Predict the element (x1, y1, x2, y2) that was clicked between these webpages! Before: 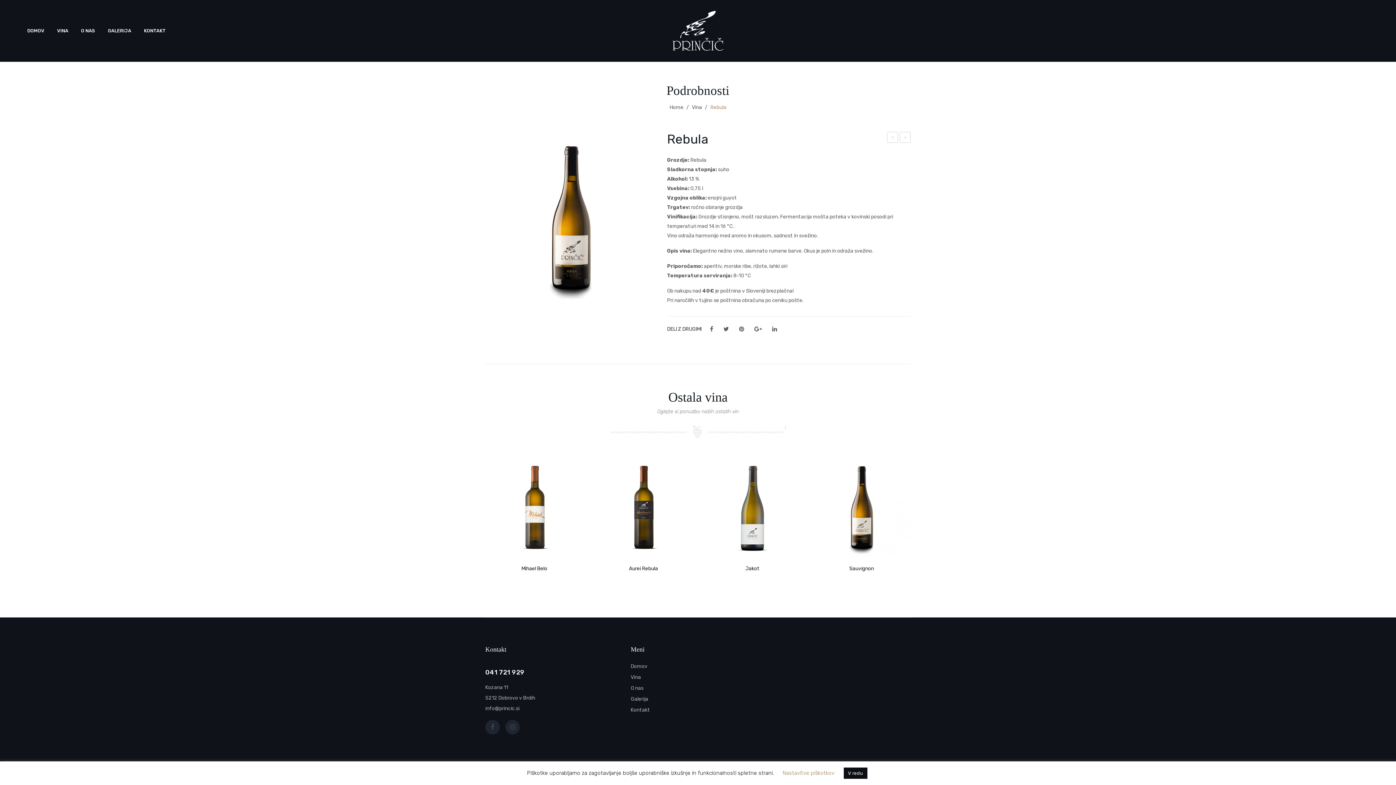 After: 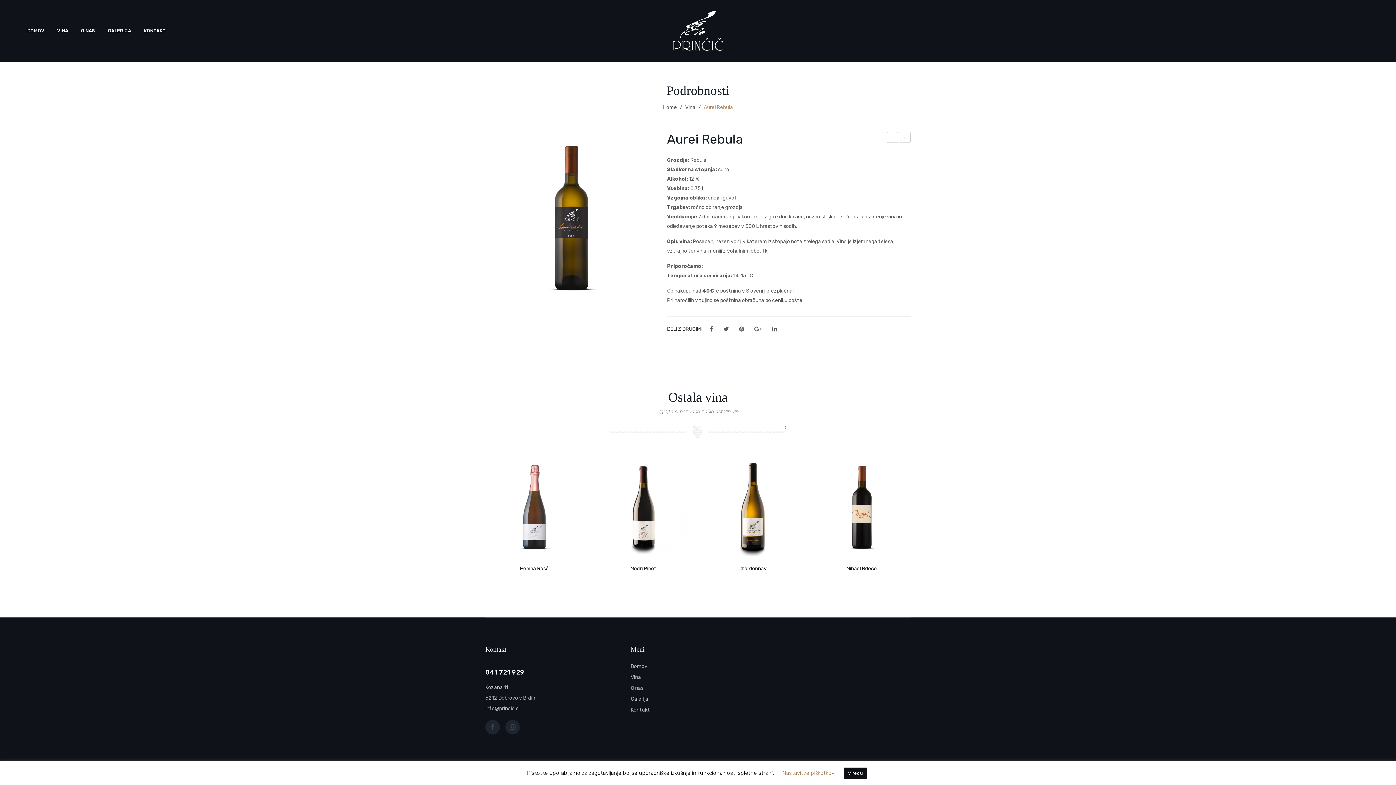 Action: label: Aurei Rebula bbox: (600, 565, 687, 572)